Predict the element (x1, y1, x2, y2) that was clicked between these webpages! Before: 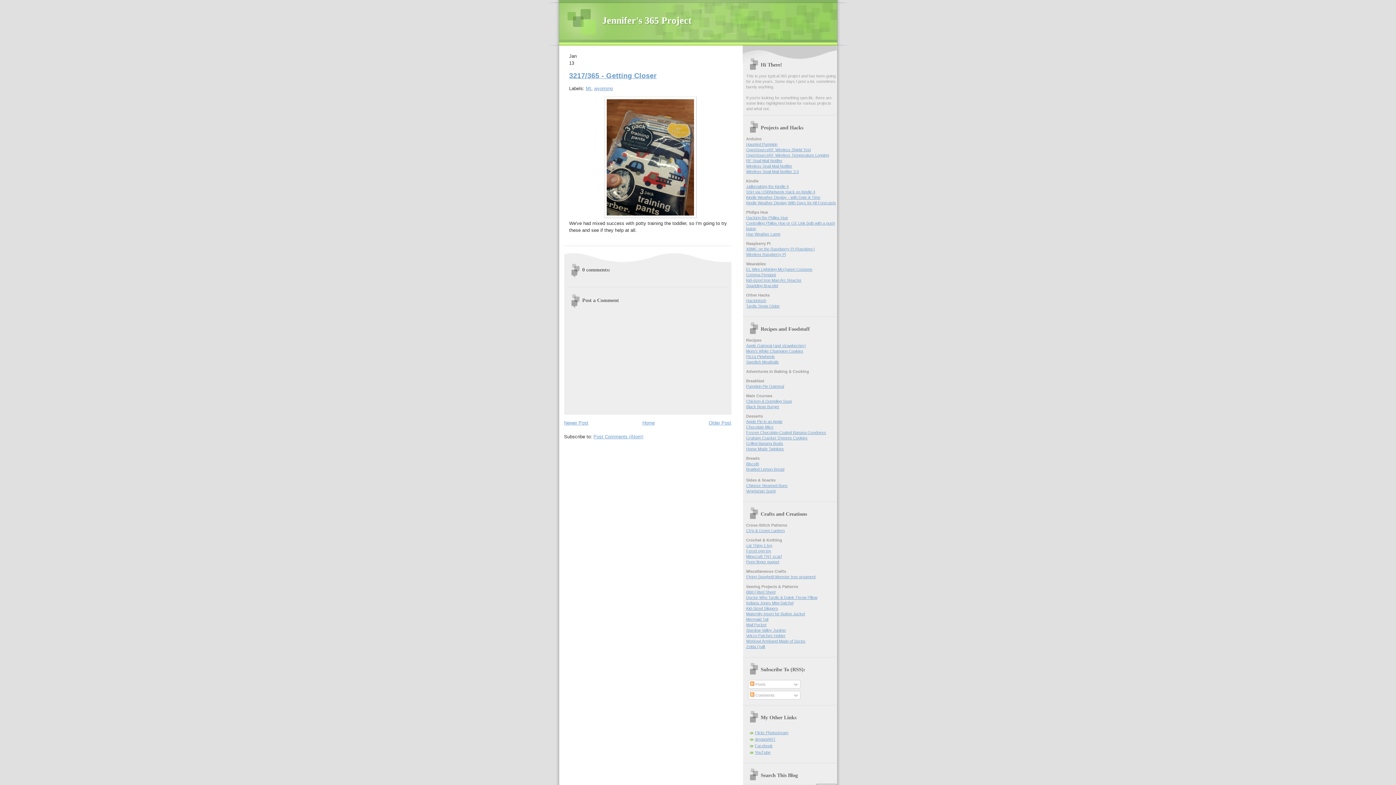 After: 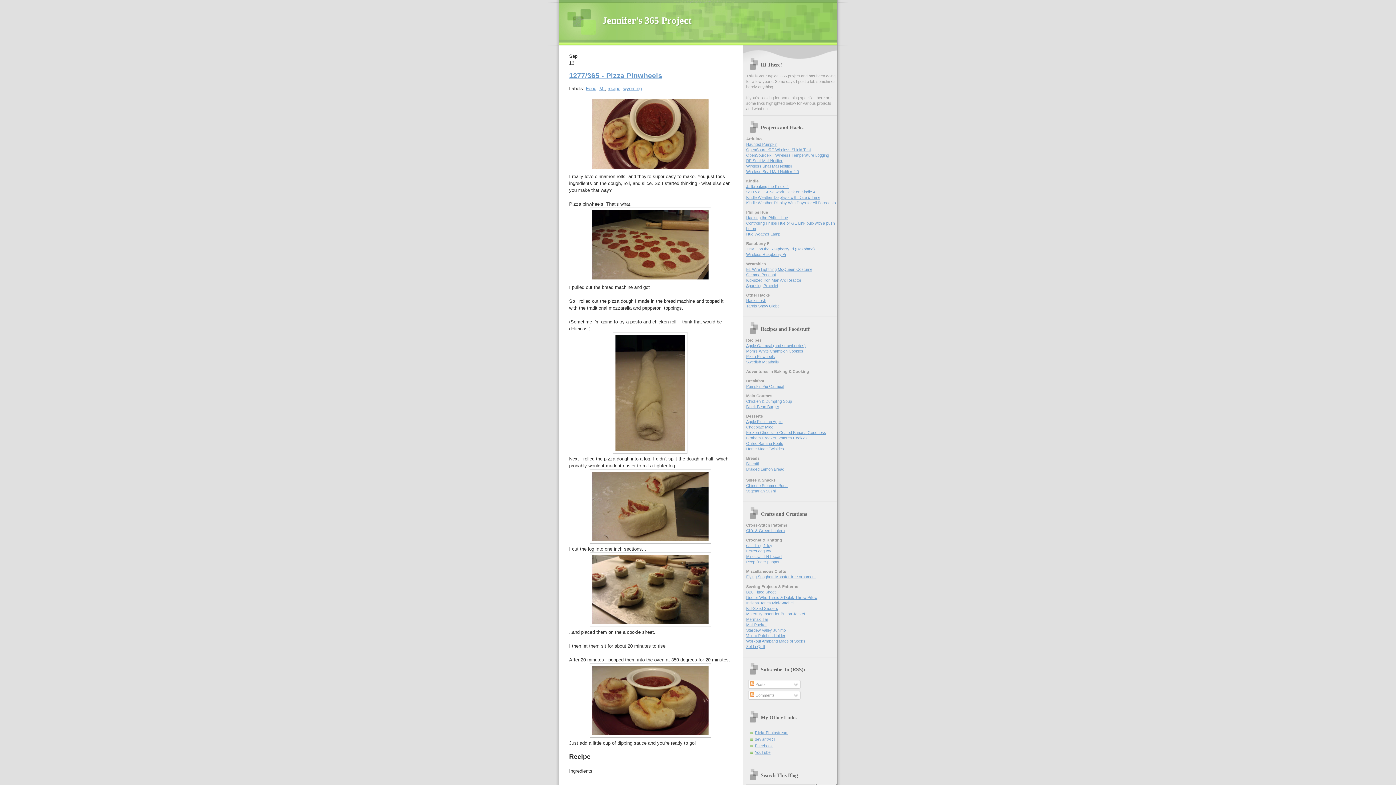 Action: bbox: (746, 354, 775, 358) label: Pizza Pinwheels